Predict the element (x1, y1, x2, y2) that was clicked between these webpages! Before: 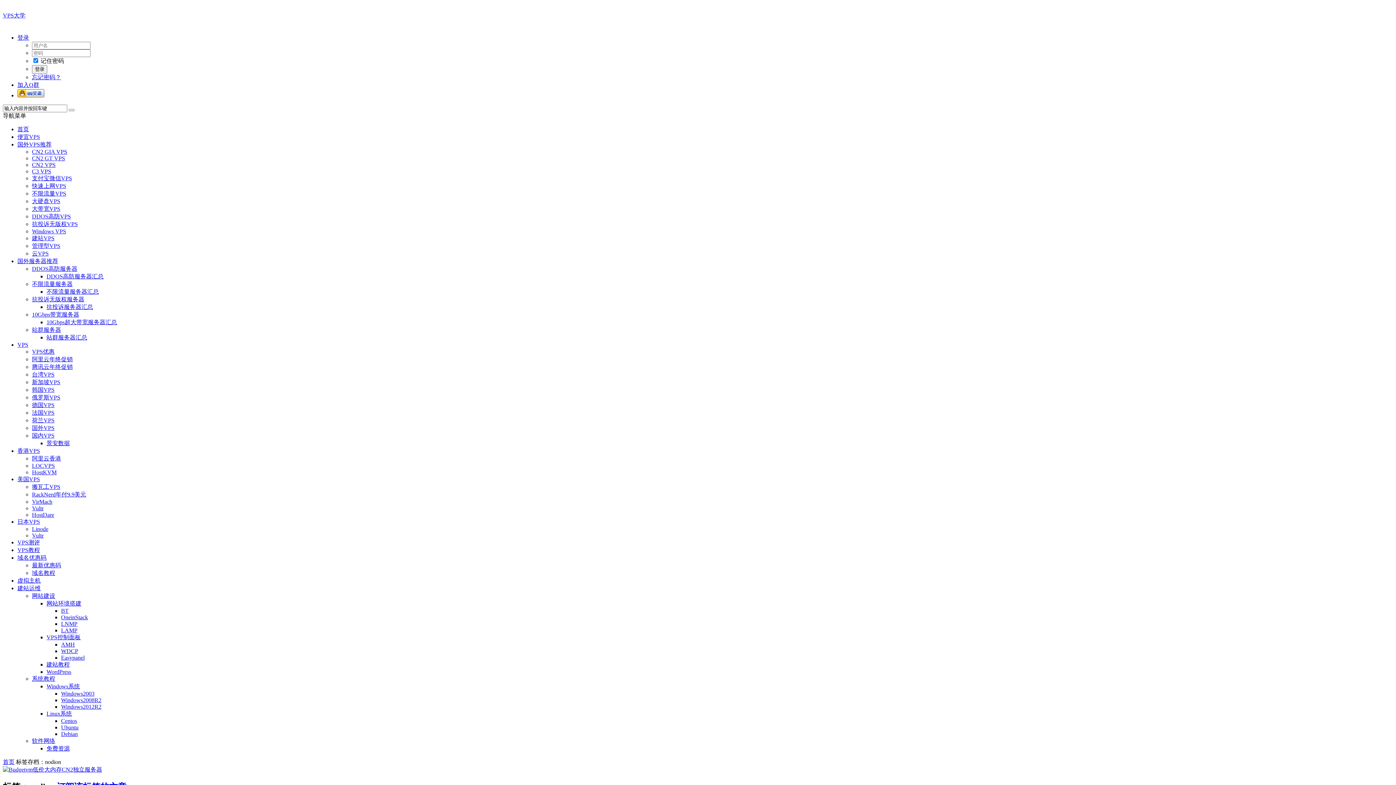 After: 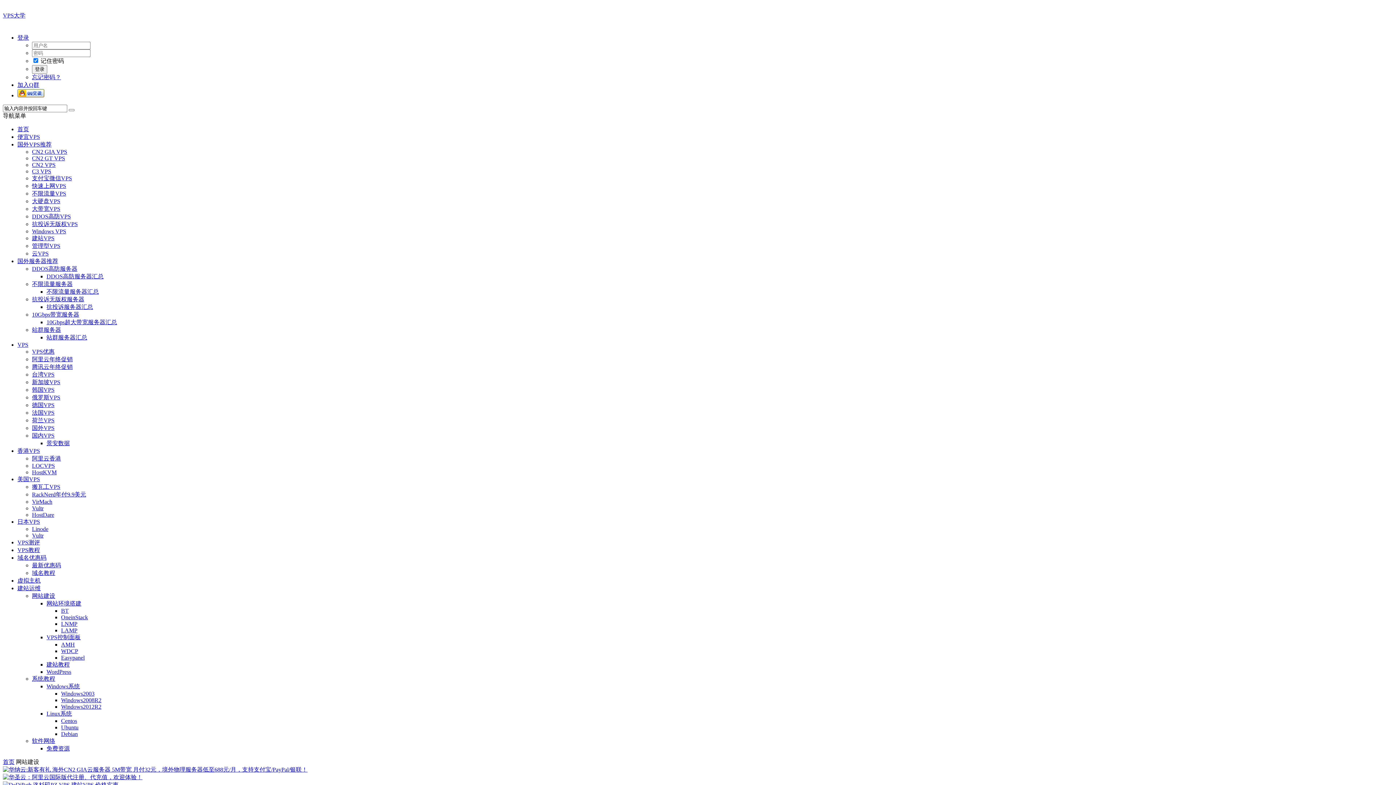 Action: label: 网站建设 bbox: (32, 593, 55, 599)